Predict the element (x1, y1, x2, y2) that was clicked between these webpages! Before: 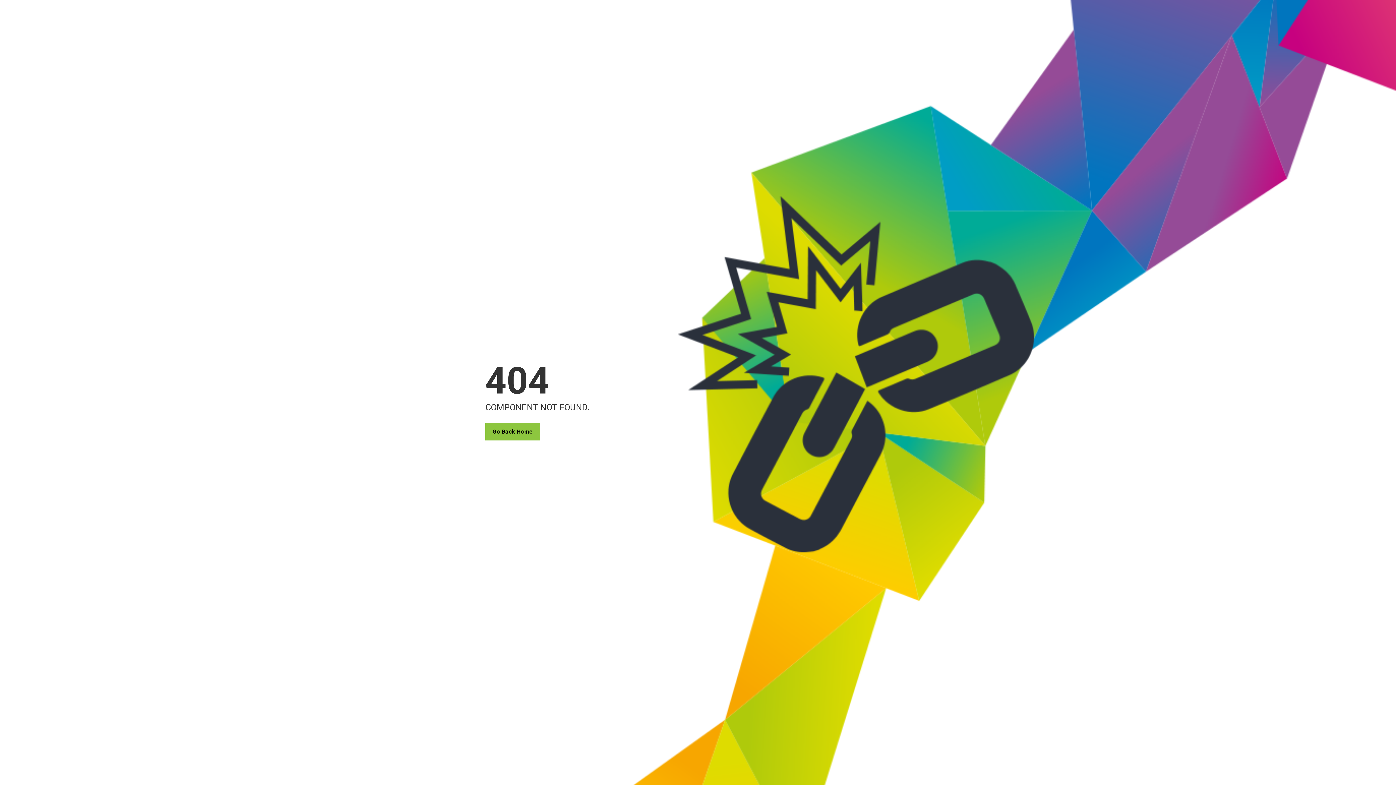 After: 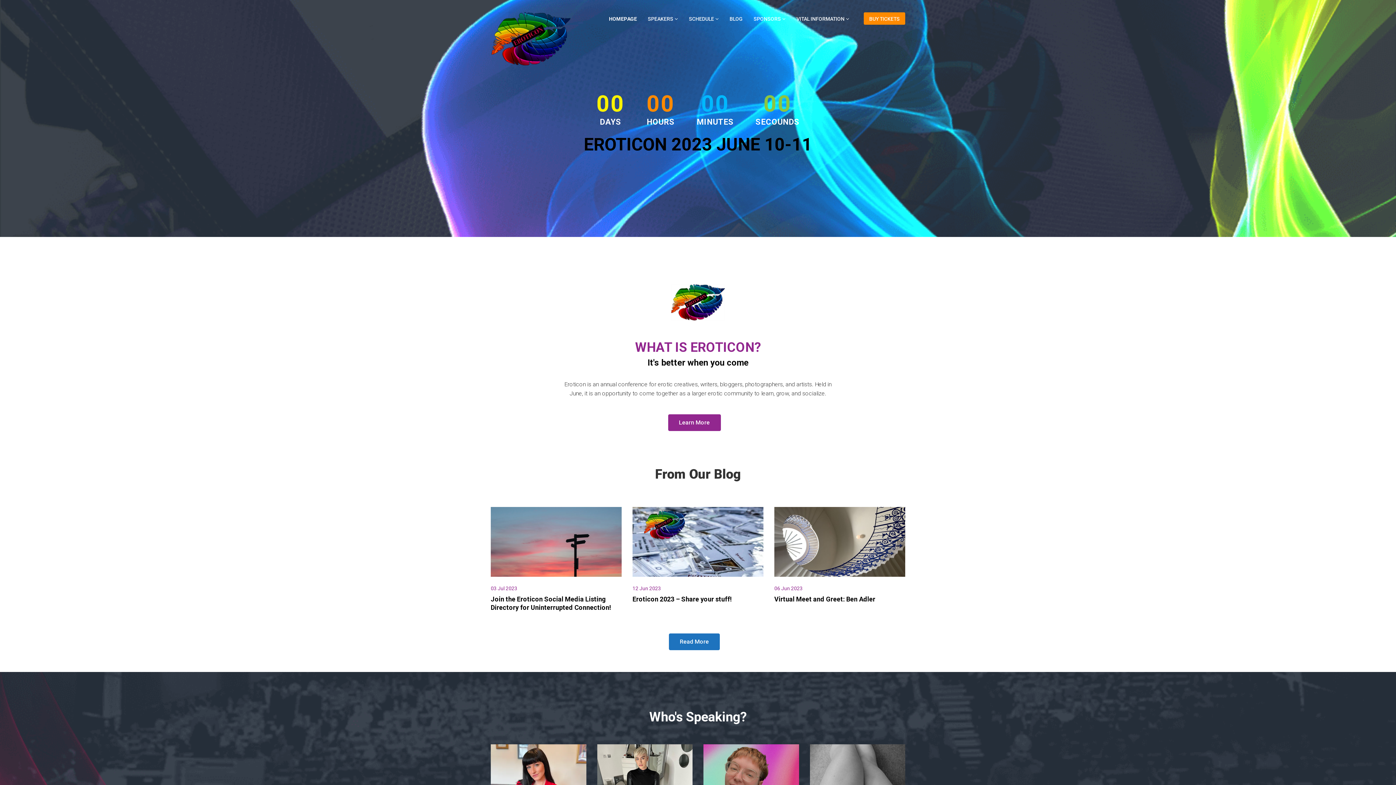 Action: label: Go Back Home bbox: (485, 422, 540, 440)